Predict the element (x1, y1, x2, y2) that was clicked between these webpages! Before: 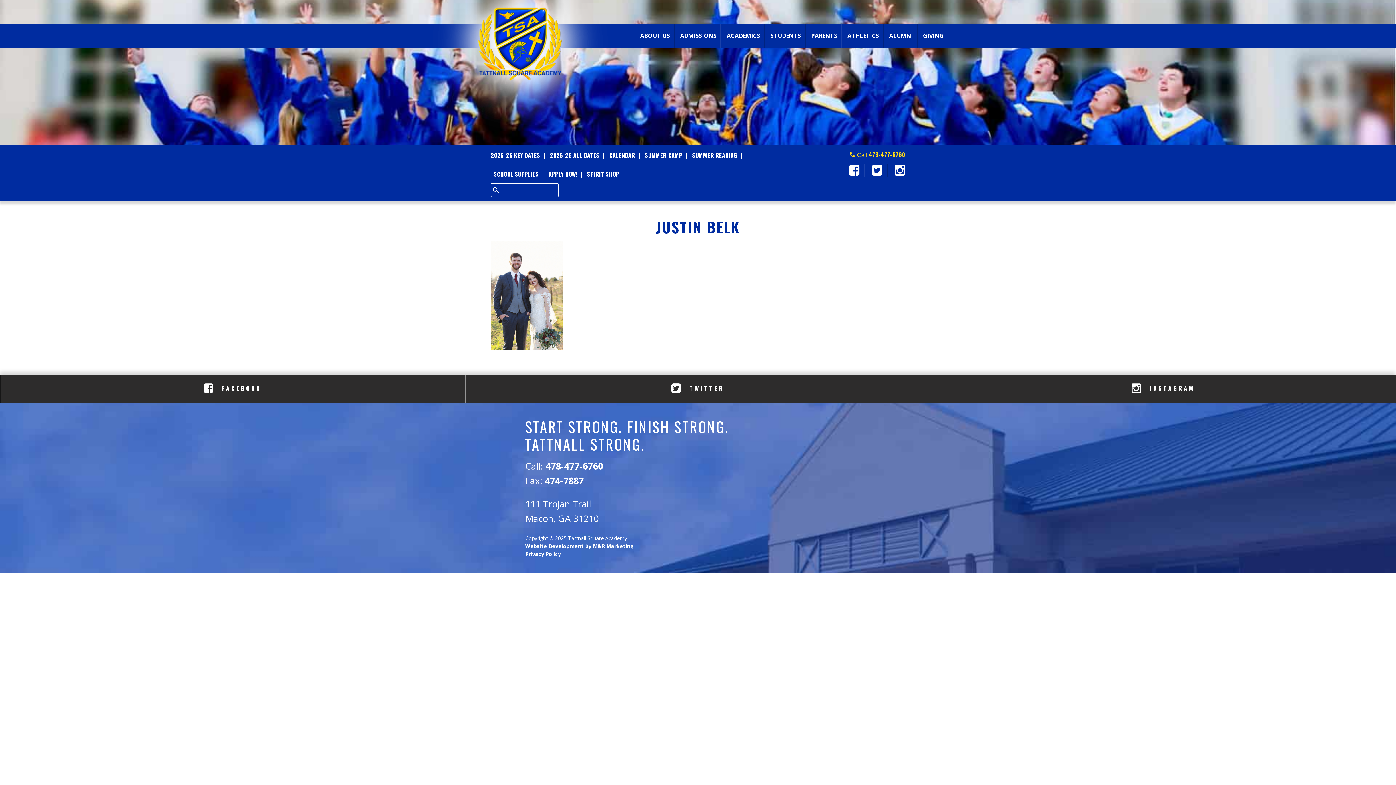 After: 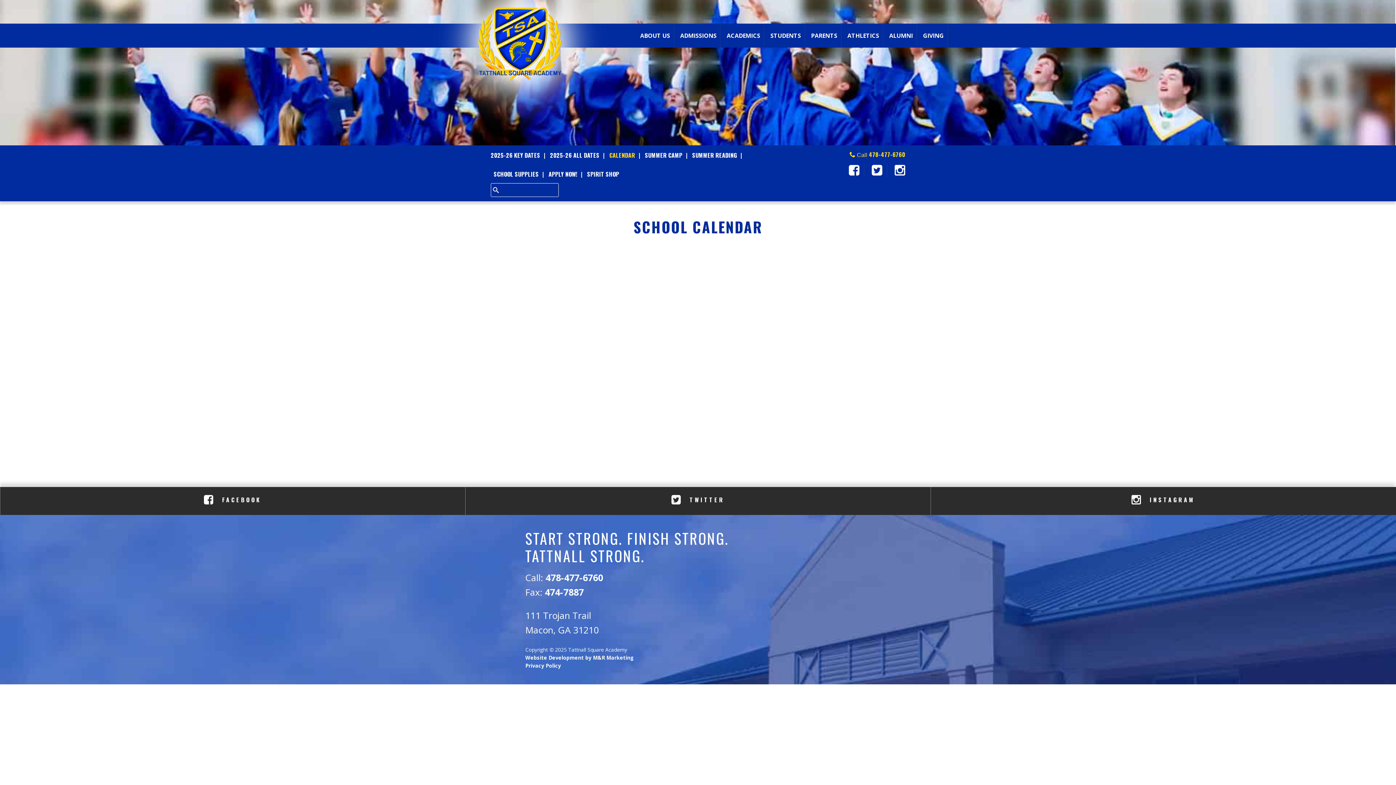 Action: label: CALENDAR bbox: (606, 145, 642, 164)